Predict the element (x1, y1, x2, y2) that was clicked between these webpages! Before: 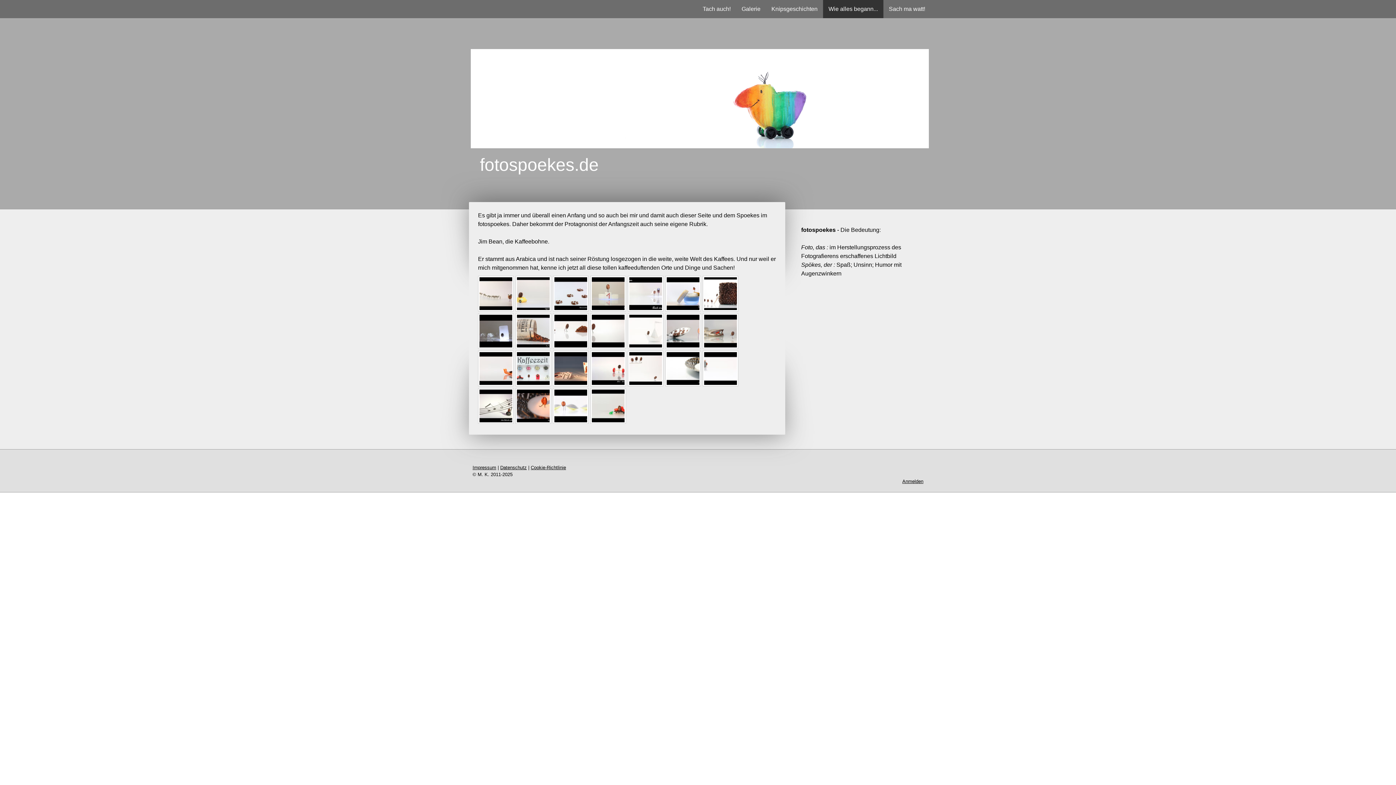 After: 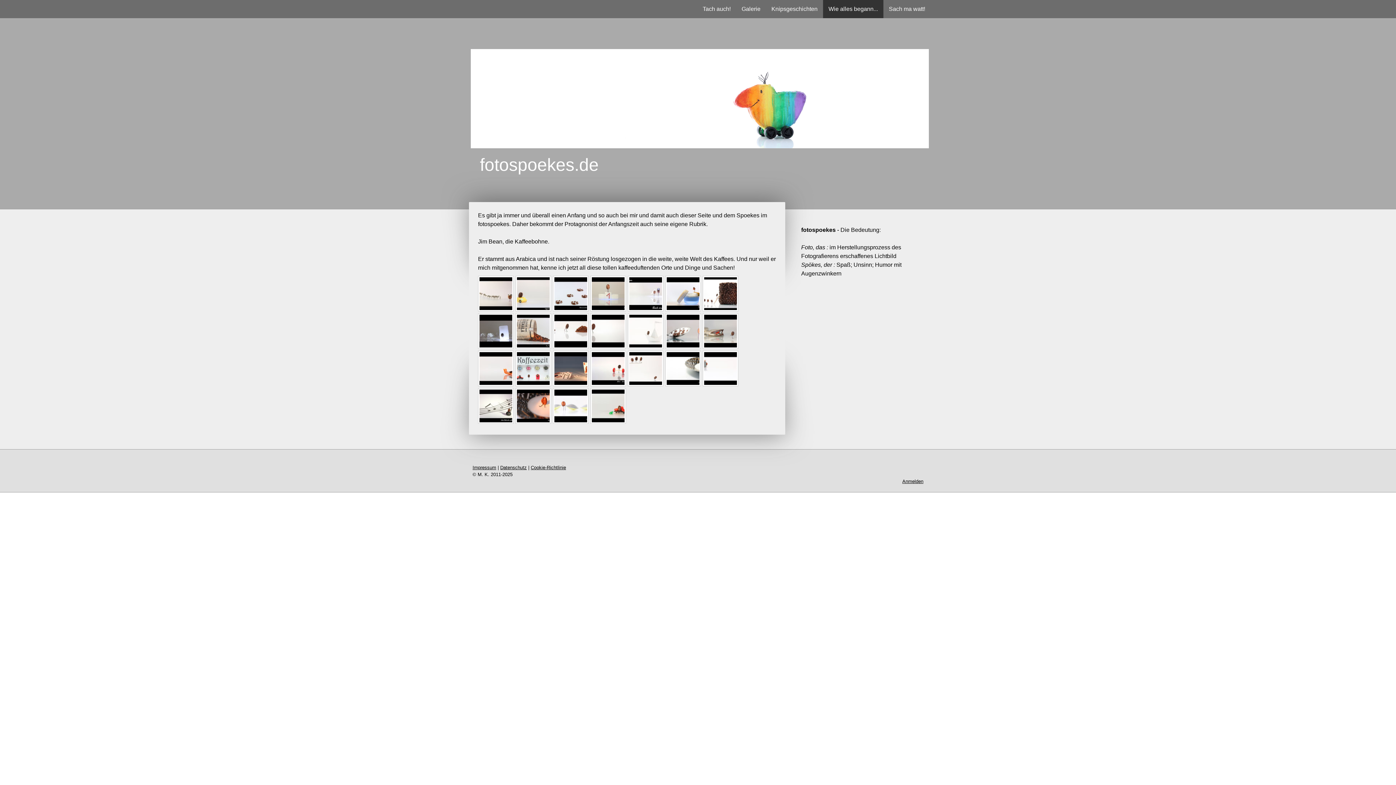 Action: label: Wie alles begann... bbox: (823, 0, 883, 18)